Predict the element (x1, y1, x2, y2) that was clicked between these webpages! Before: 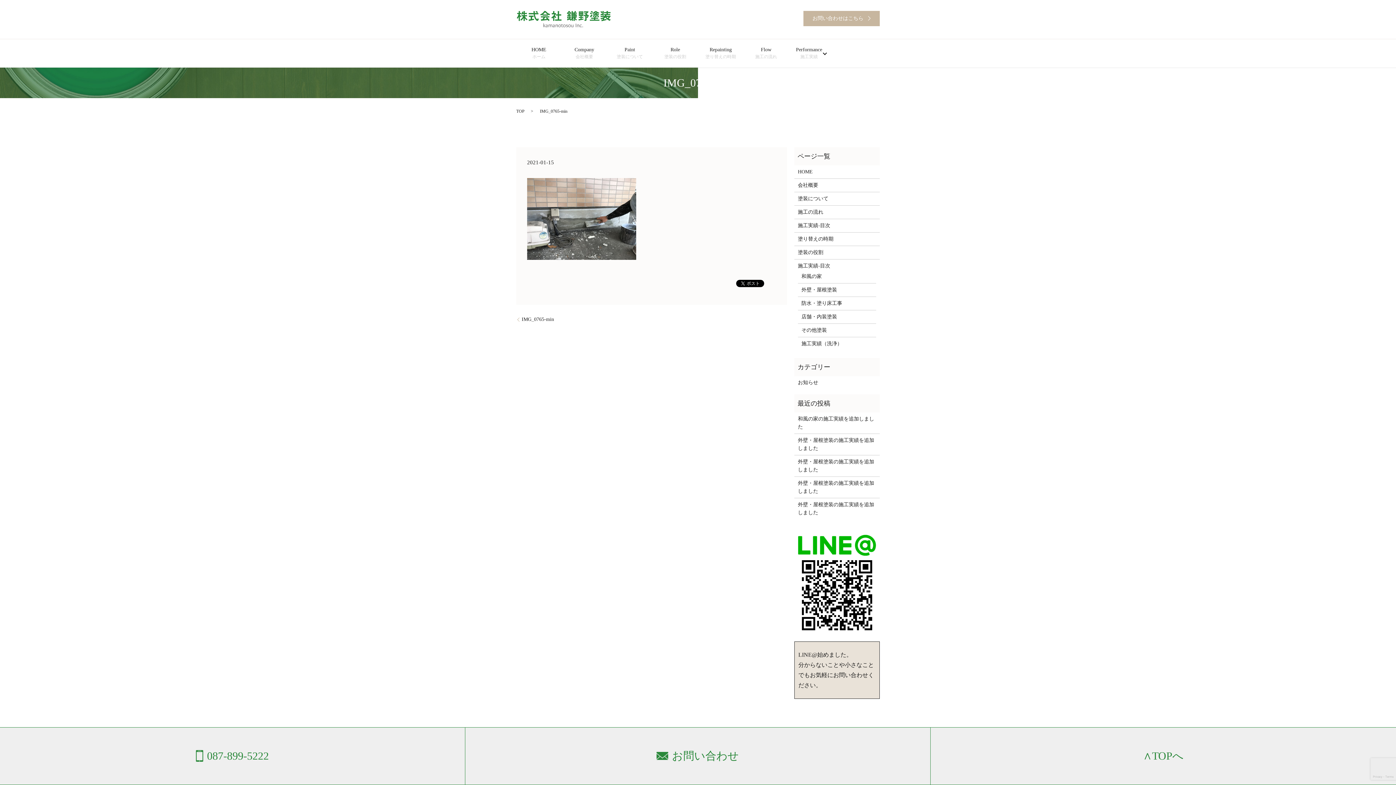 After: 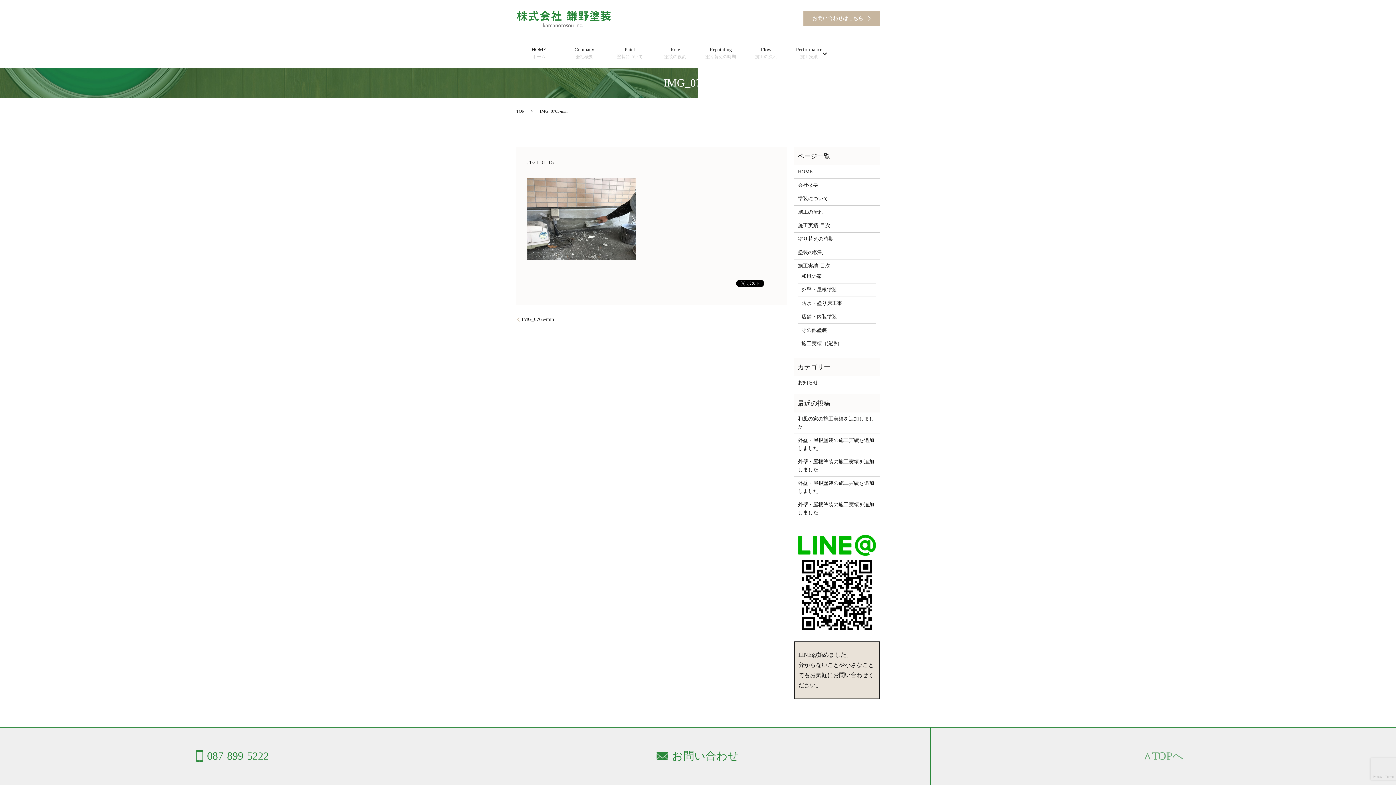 Action: label: ∧TOPへ bbox: (1143, 750, 1183, 762)